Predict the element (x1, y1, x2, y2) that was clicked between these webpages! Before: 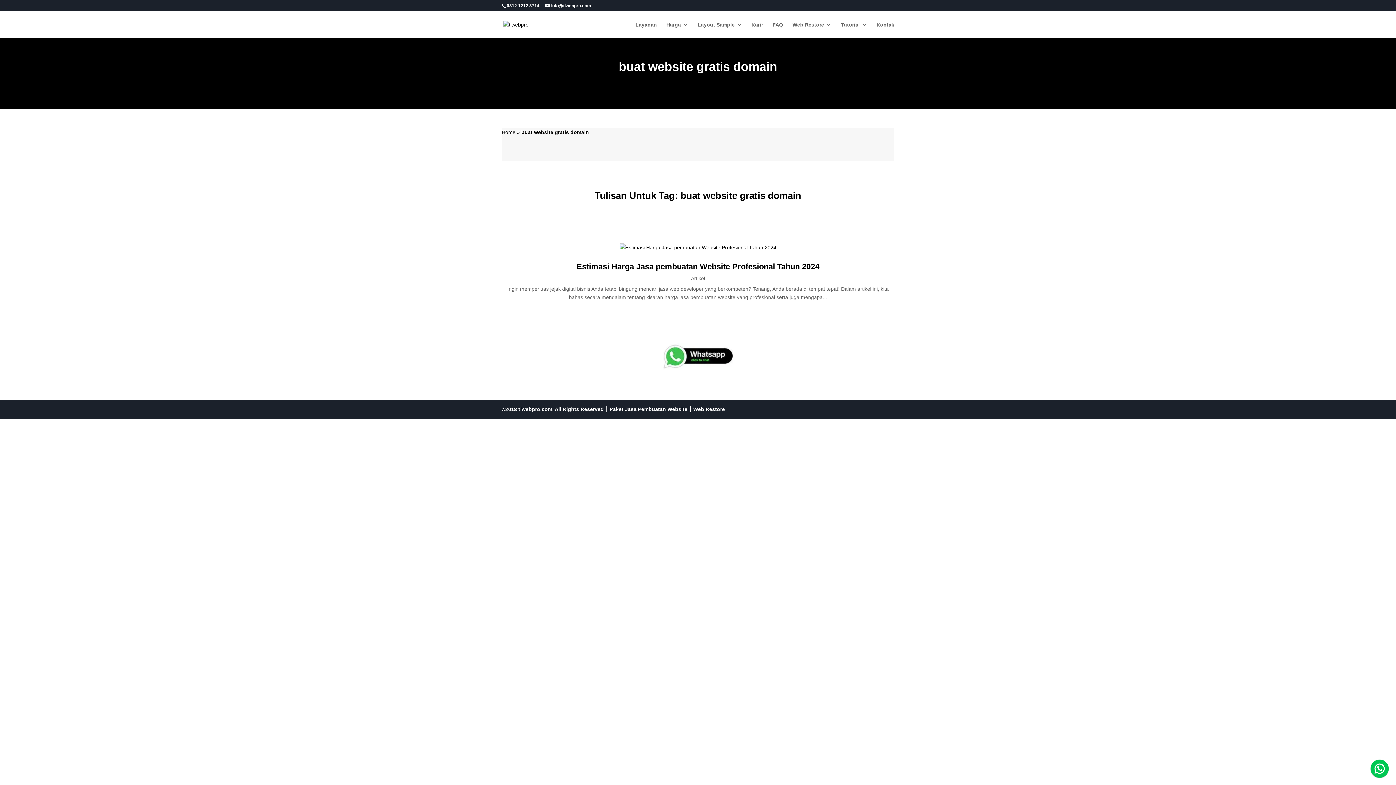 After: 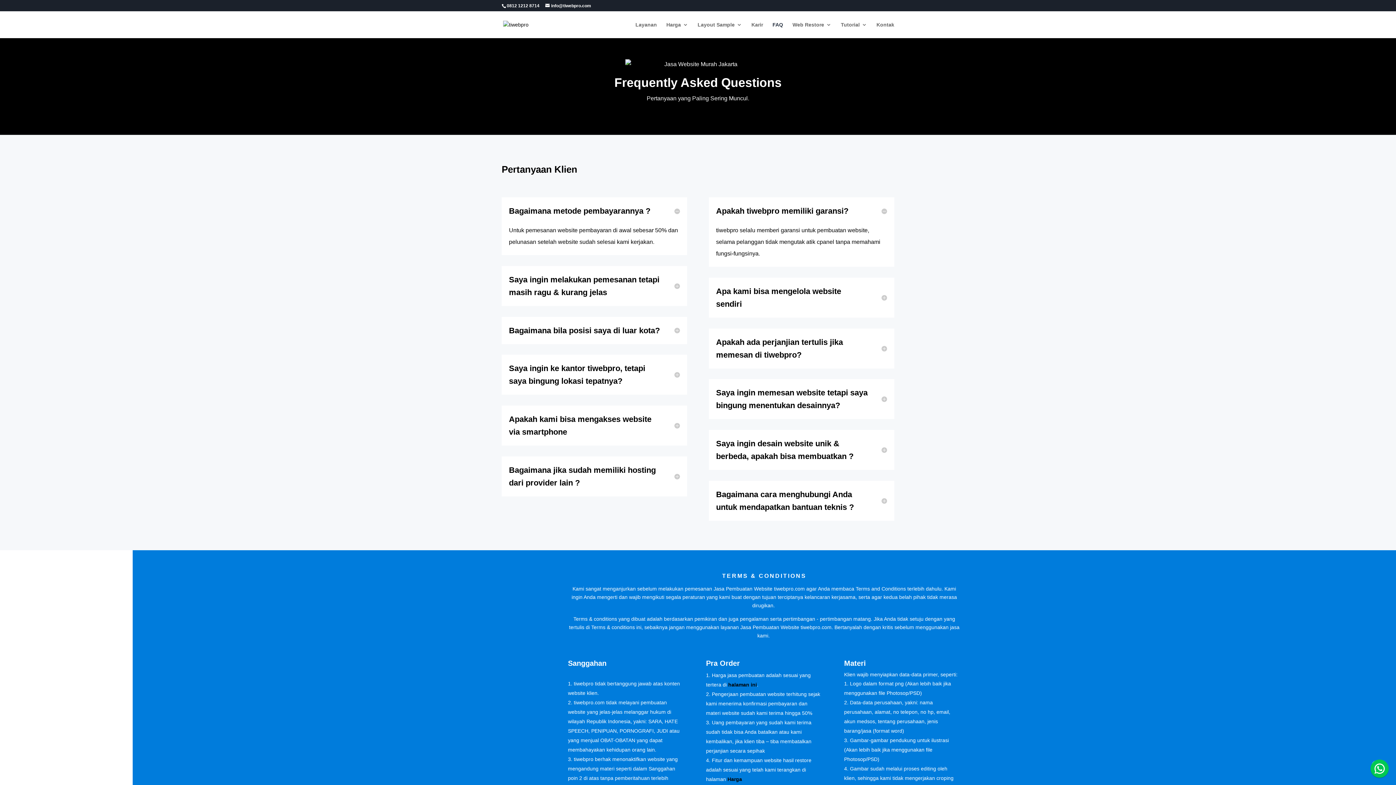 Action: label: FAQ bbox: (772, 22, 783, 38)